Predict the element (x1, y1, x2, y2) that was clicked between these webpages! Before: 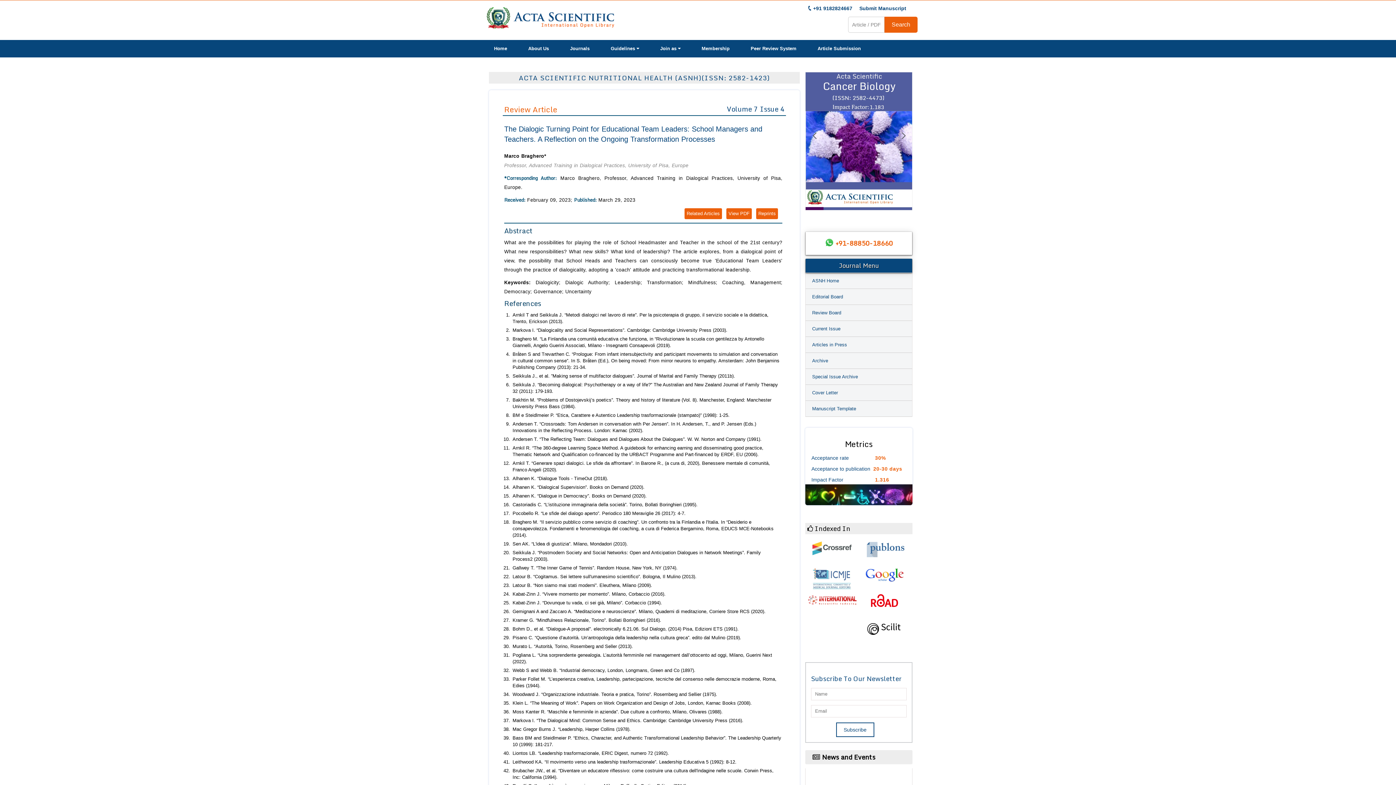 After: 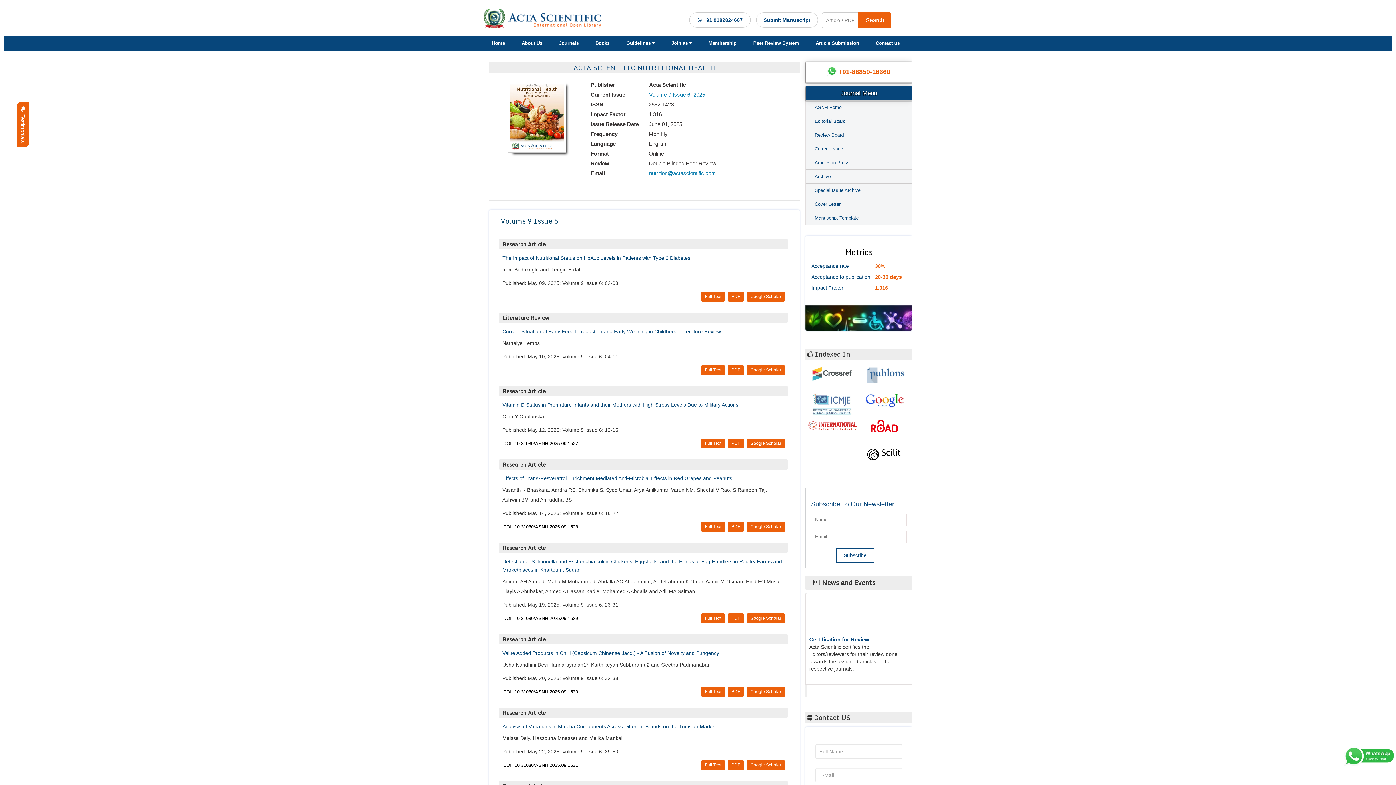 Action: bbox: (805, 319, 847, 338) label: Current Issue